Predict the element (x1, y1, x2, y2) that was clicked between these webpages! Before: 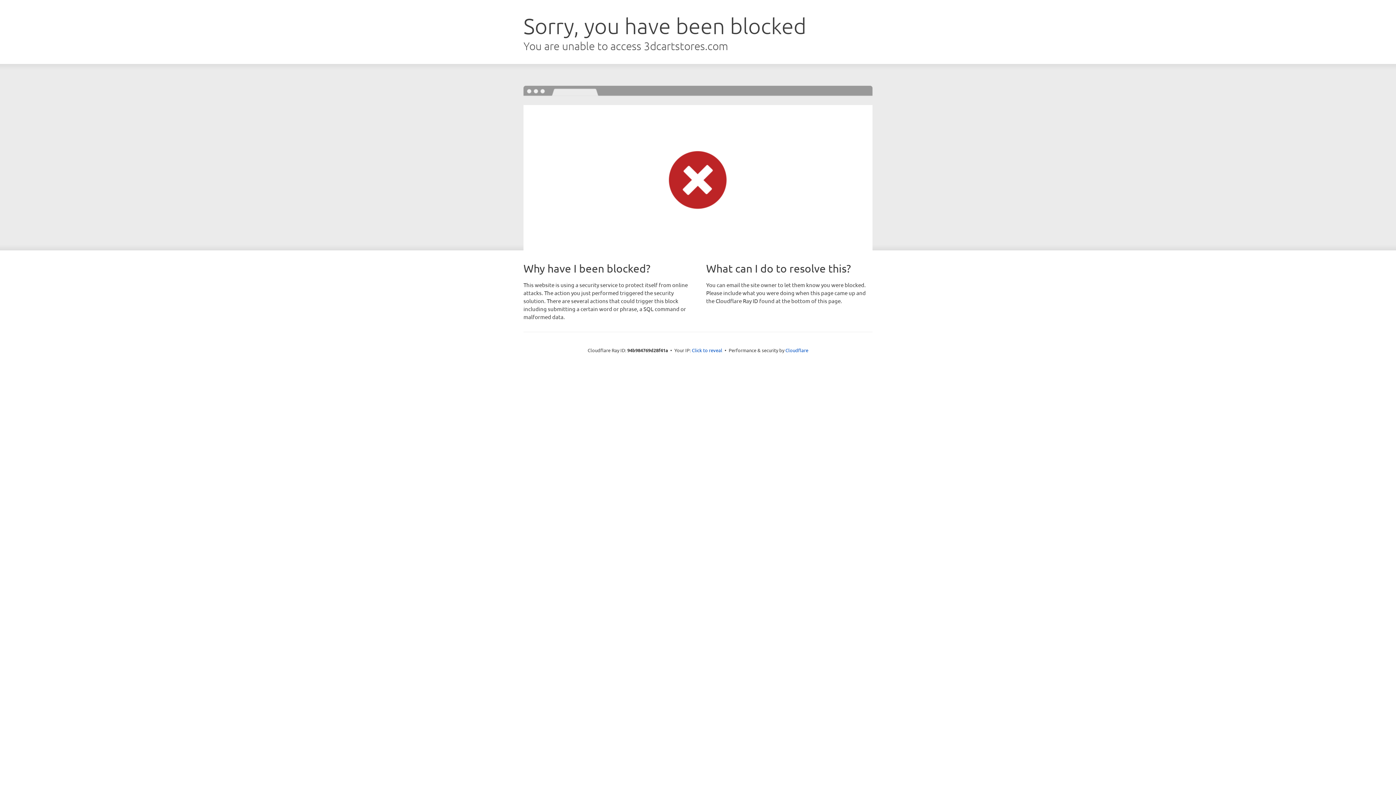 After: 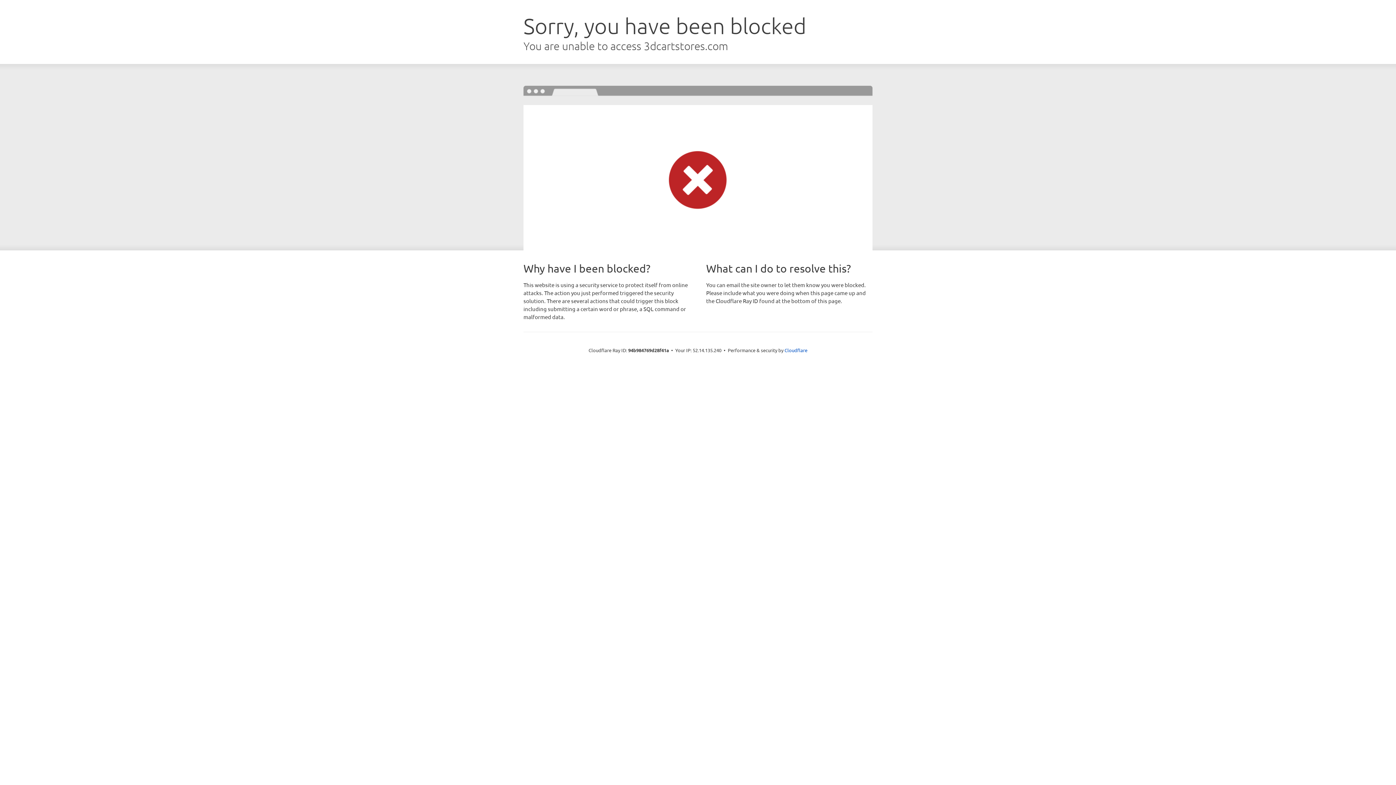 Action: bbox: (692, 346, 722, 353) label: Click to reveal